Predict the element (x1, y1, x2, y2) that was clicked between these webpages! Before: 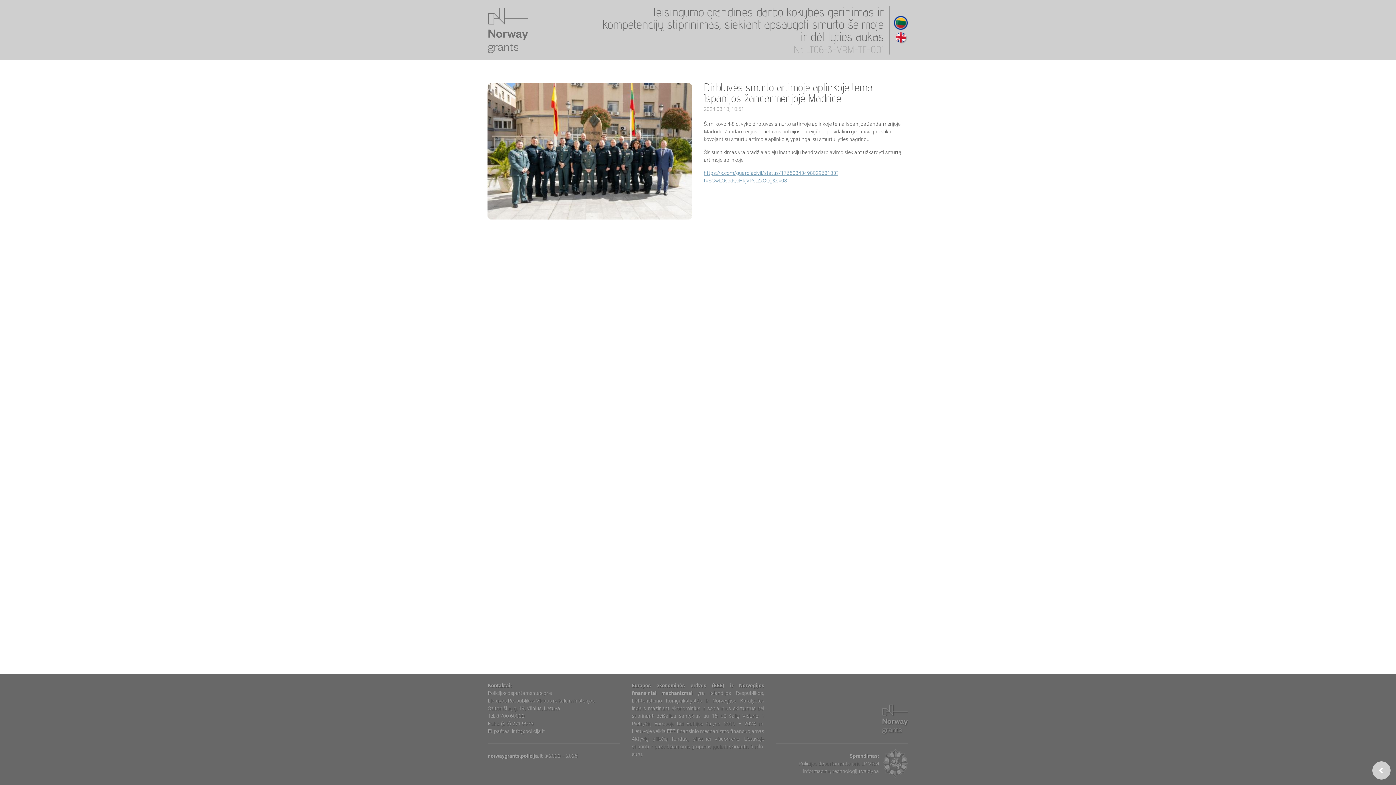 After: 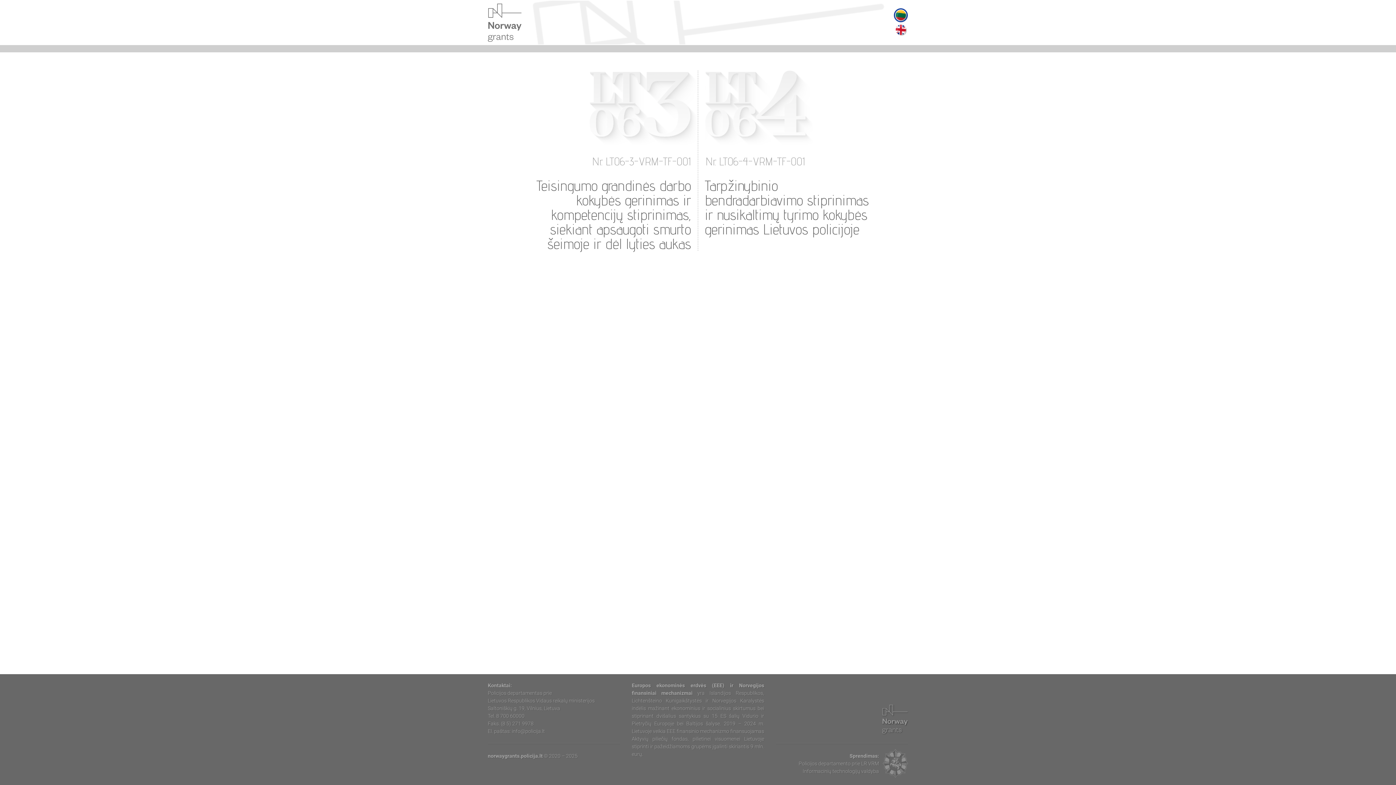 Action: bbox: (488, 48, 528, 54)